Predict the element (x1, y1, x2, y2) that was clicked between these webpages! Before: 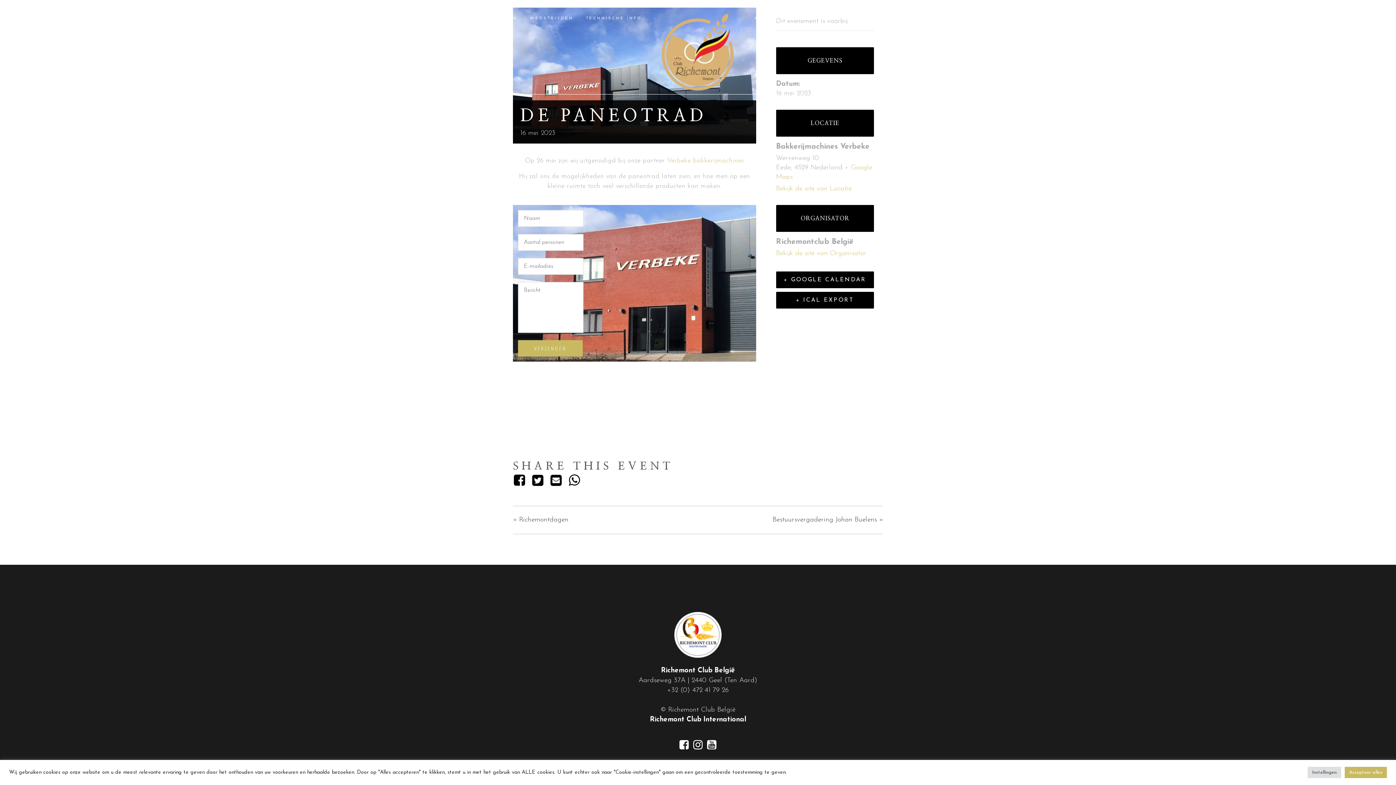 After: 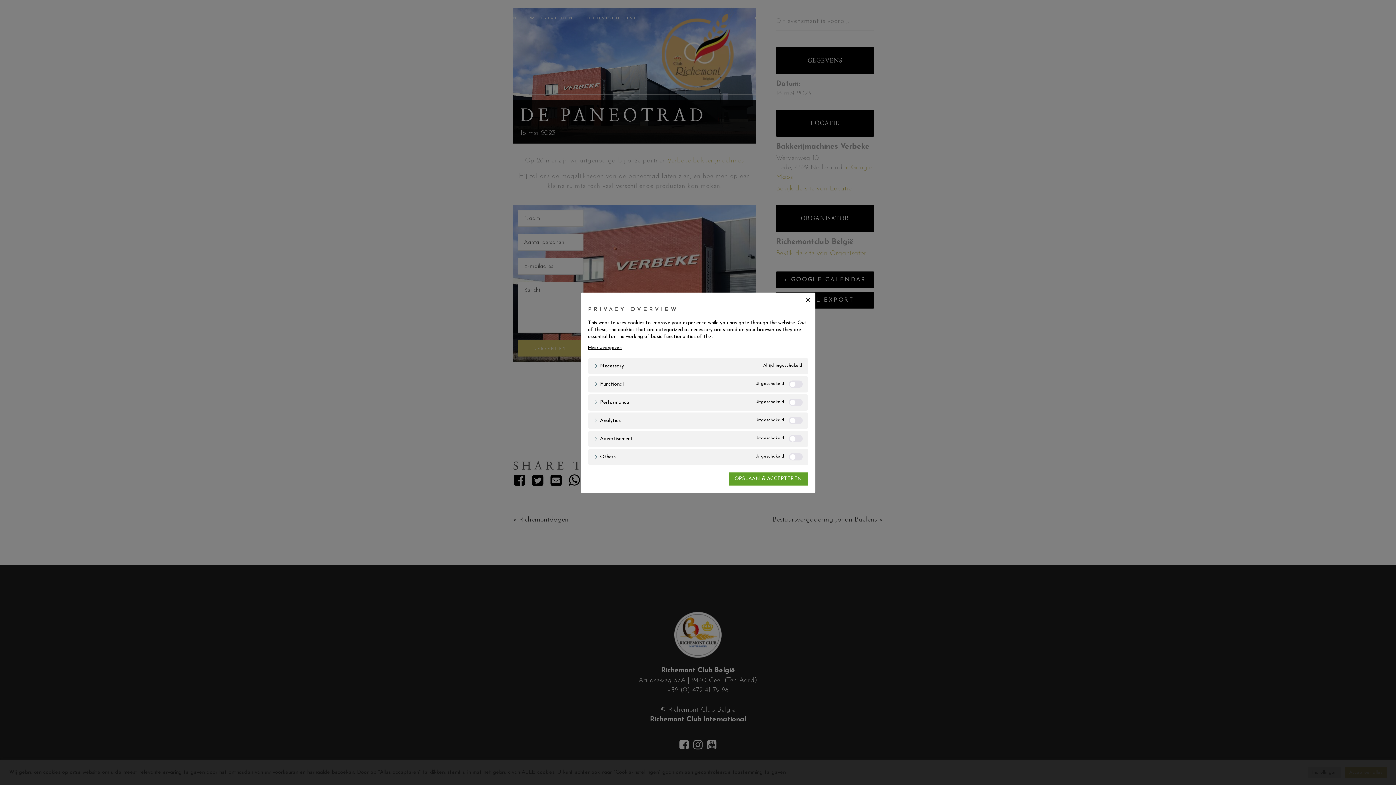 Action: label: Instellingen bbox: (1308, 767, 1341, 778)